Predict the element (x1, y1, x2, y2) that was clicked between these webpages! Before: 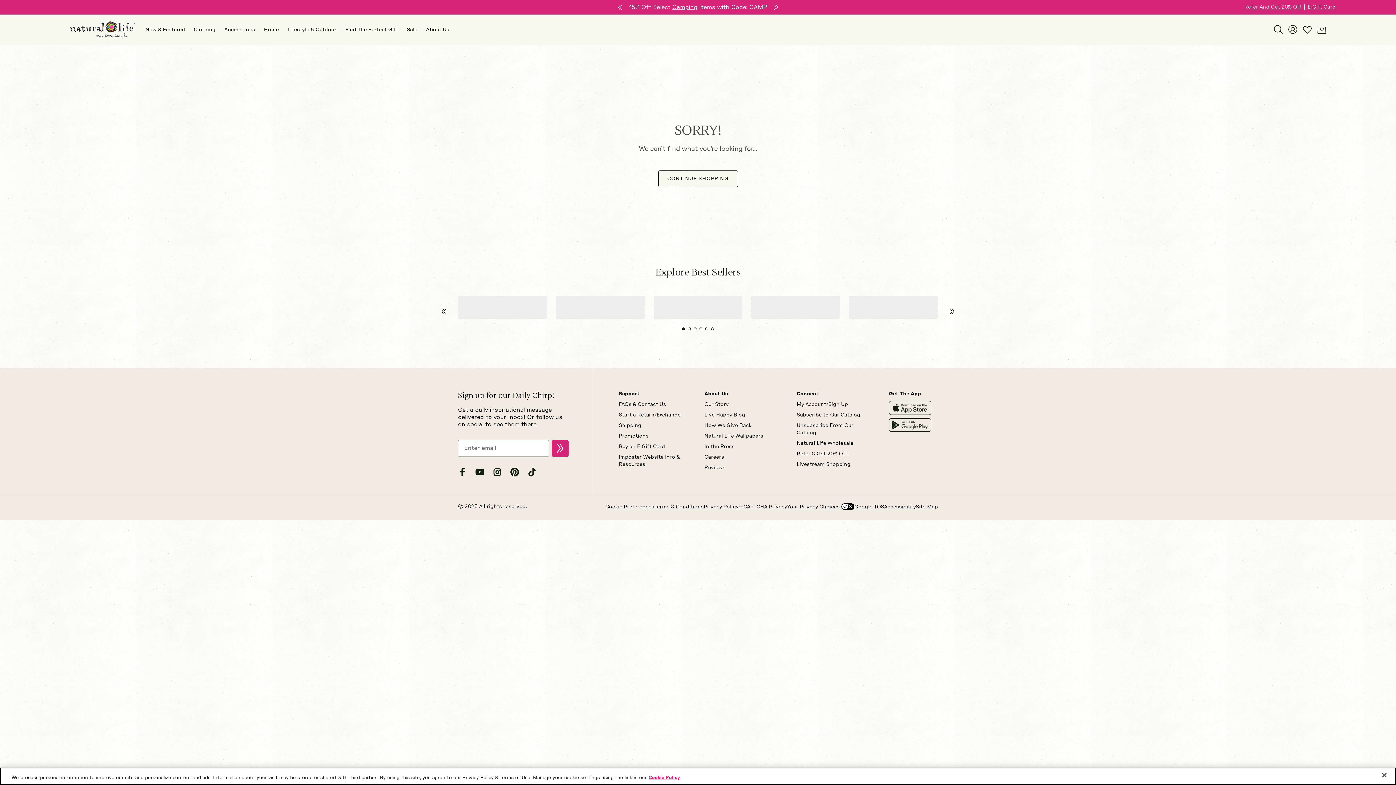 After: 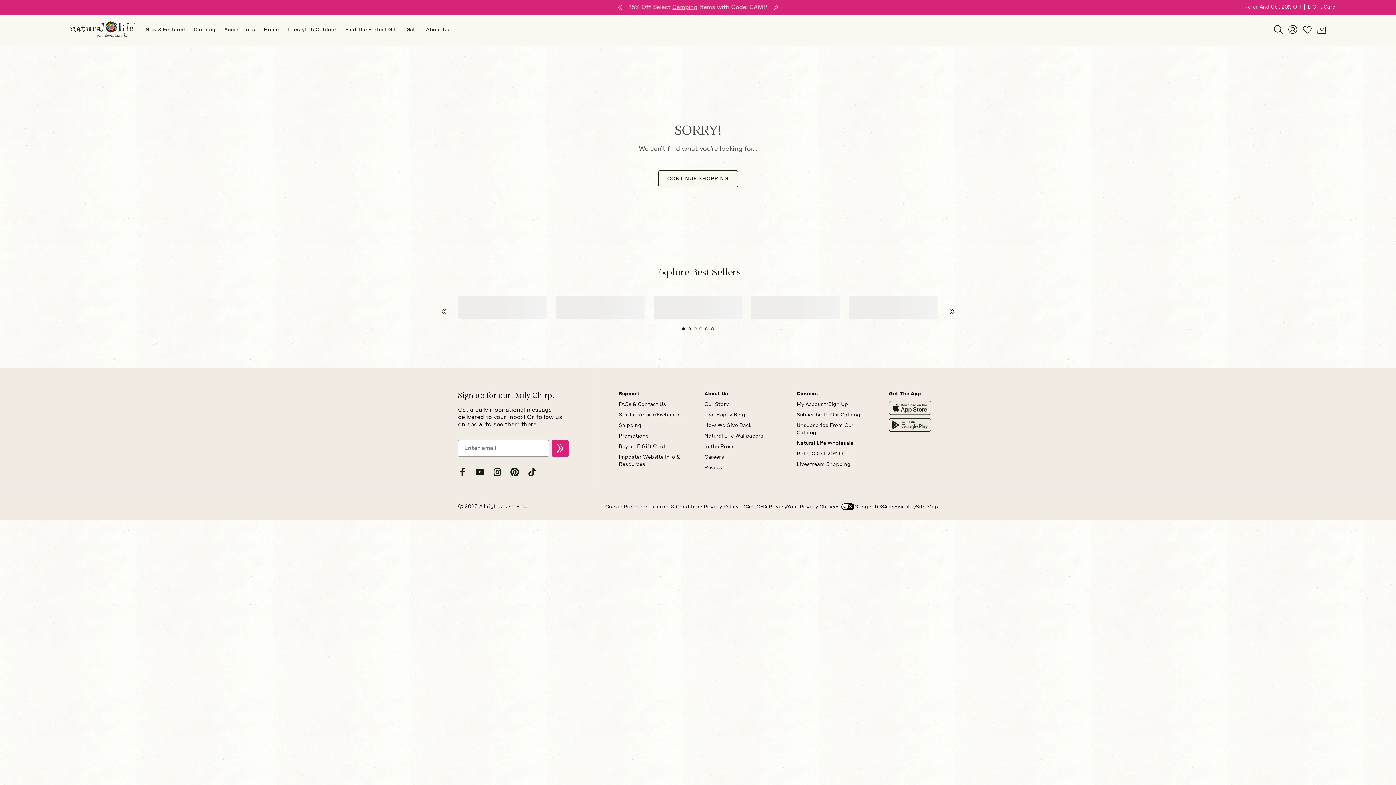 Action: label: Close bbox: (1376, 767, 1392, 783)